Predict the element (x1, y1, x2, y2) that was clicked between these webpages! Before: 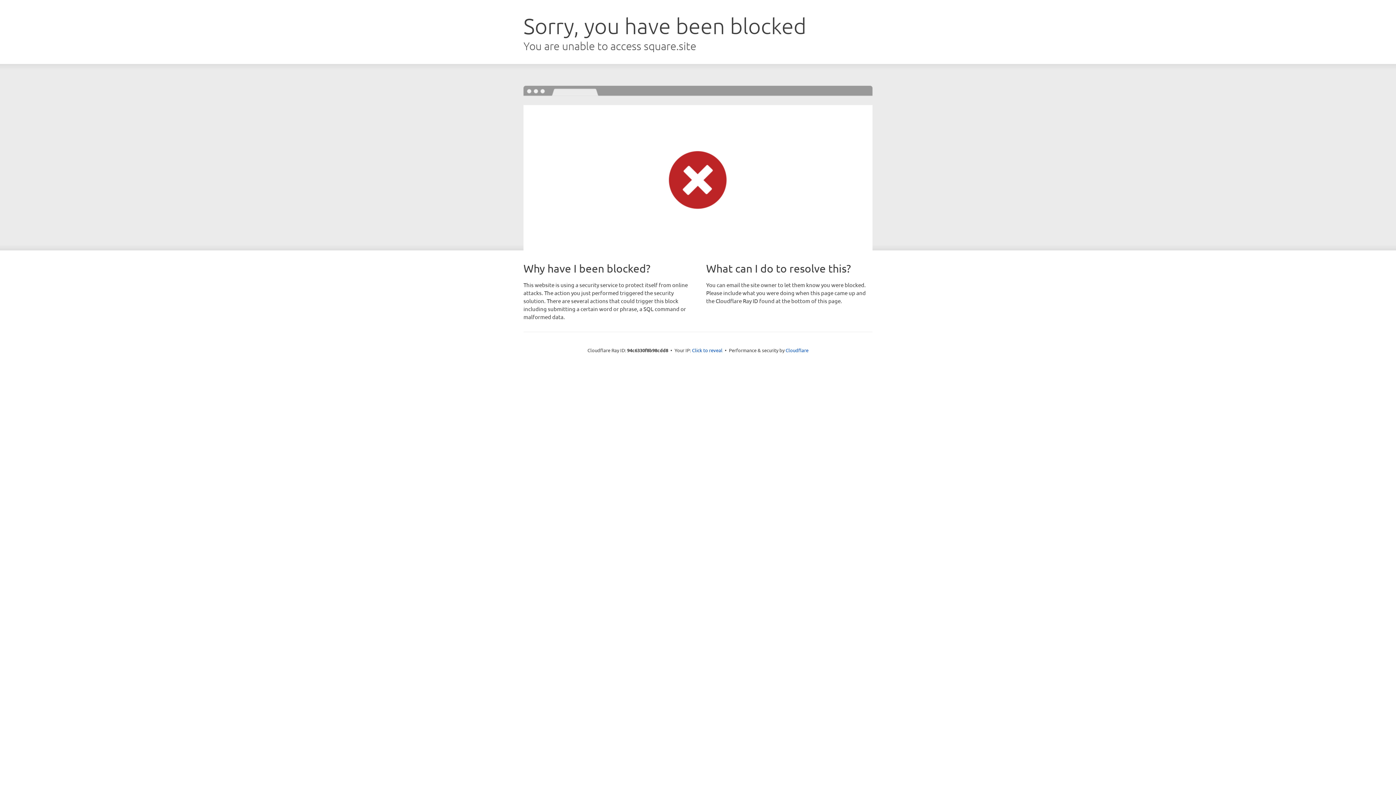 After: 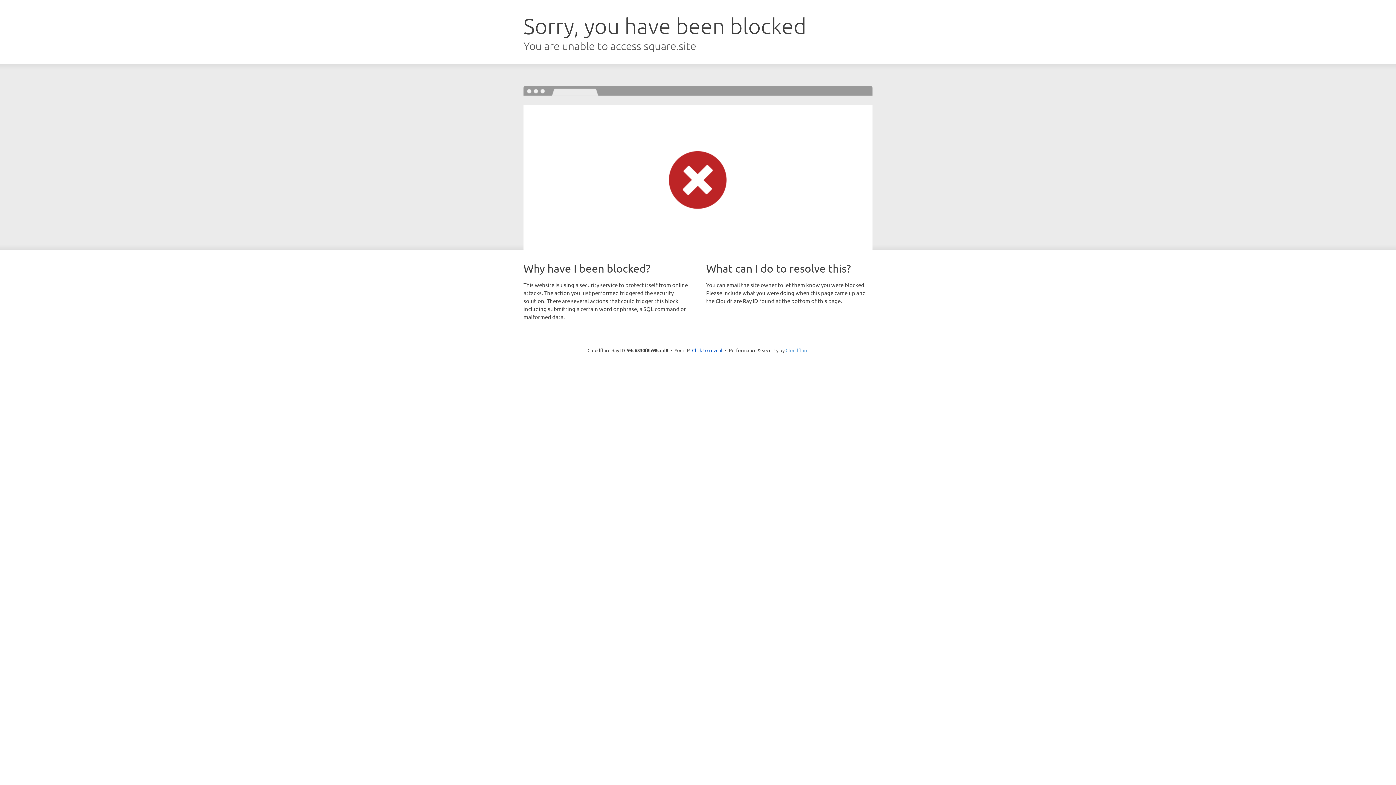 Action: label: Cloudflare bbox: (785, 347, 808, 353)